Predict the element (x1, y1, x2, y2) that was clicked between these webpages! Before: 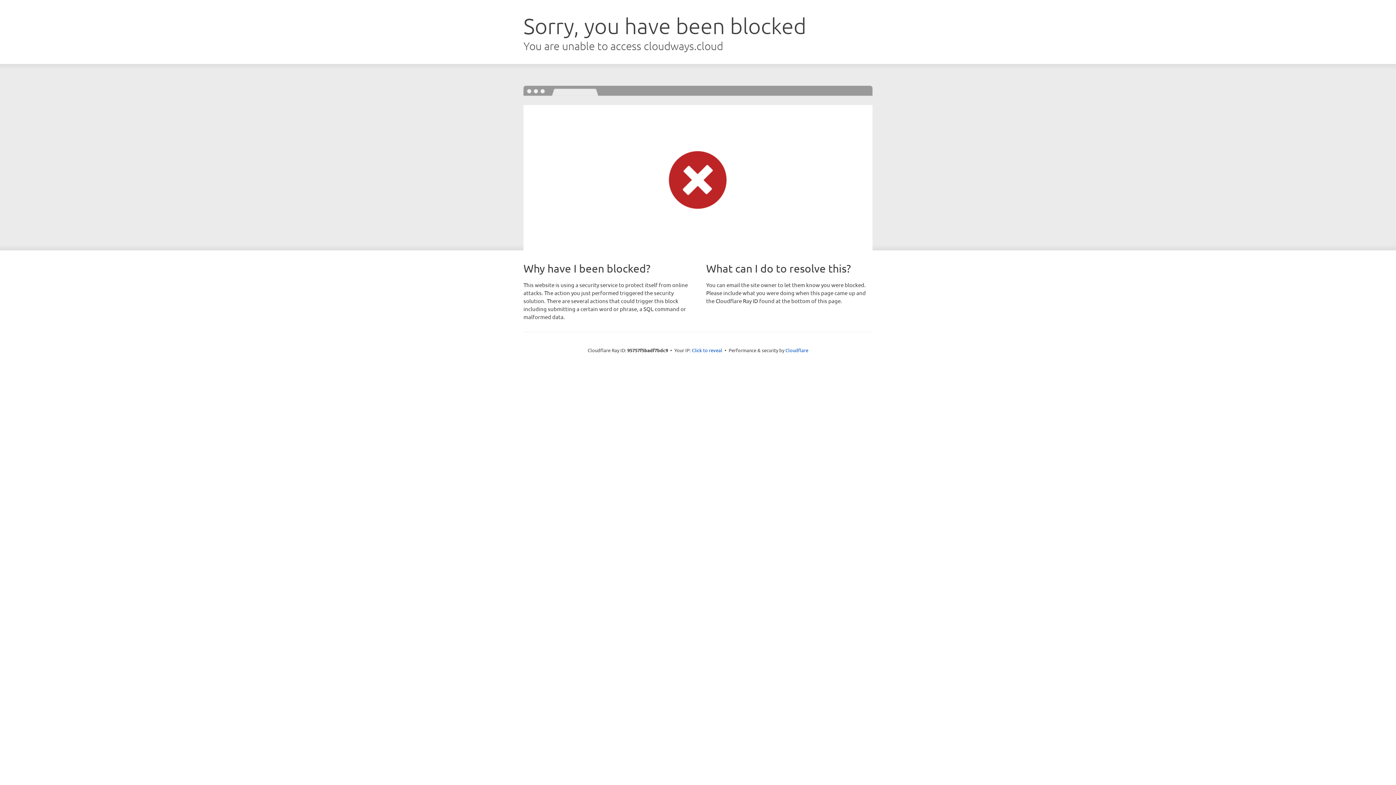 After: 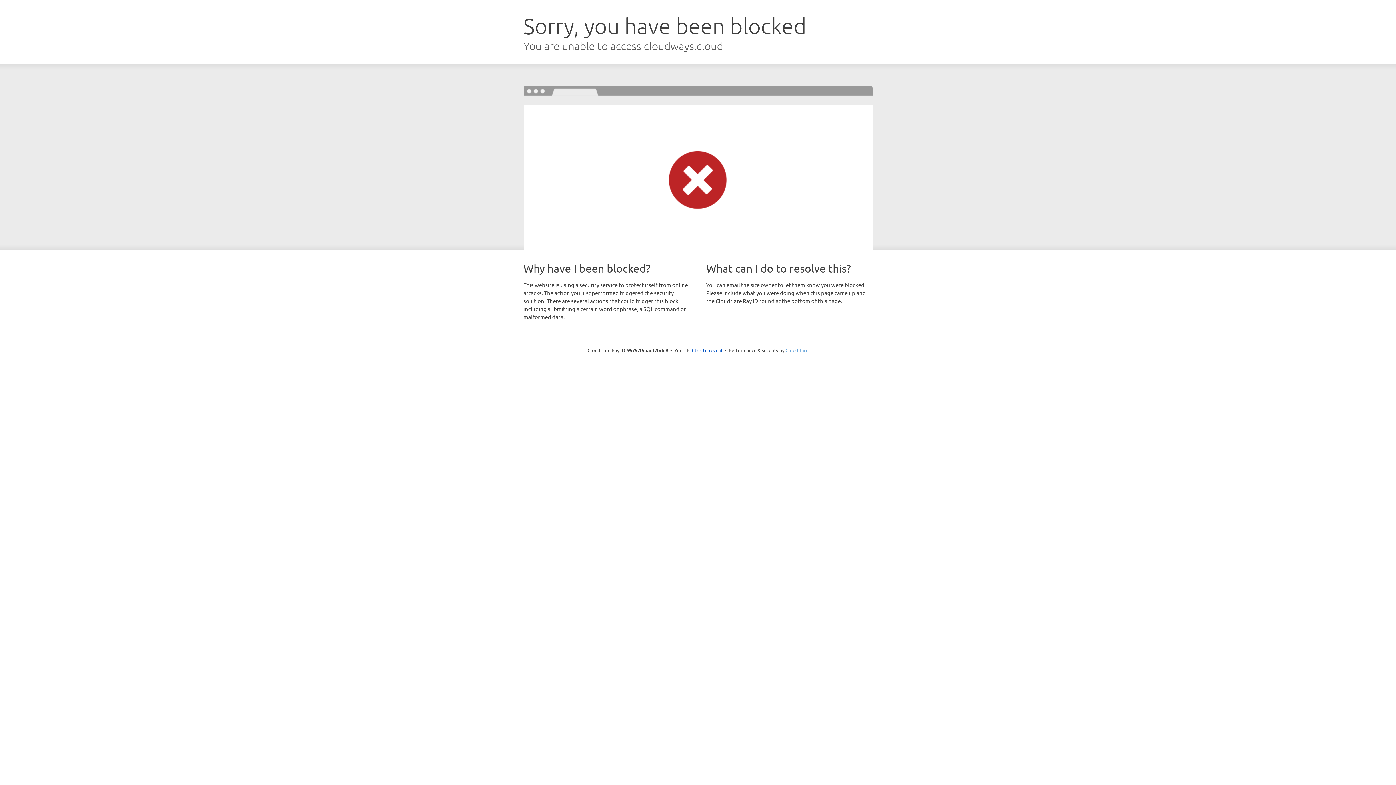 Action: bbox: (785, 347, 808, 353) label: Cloudflare